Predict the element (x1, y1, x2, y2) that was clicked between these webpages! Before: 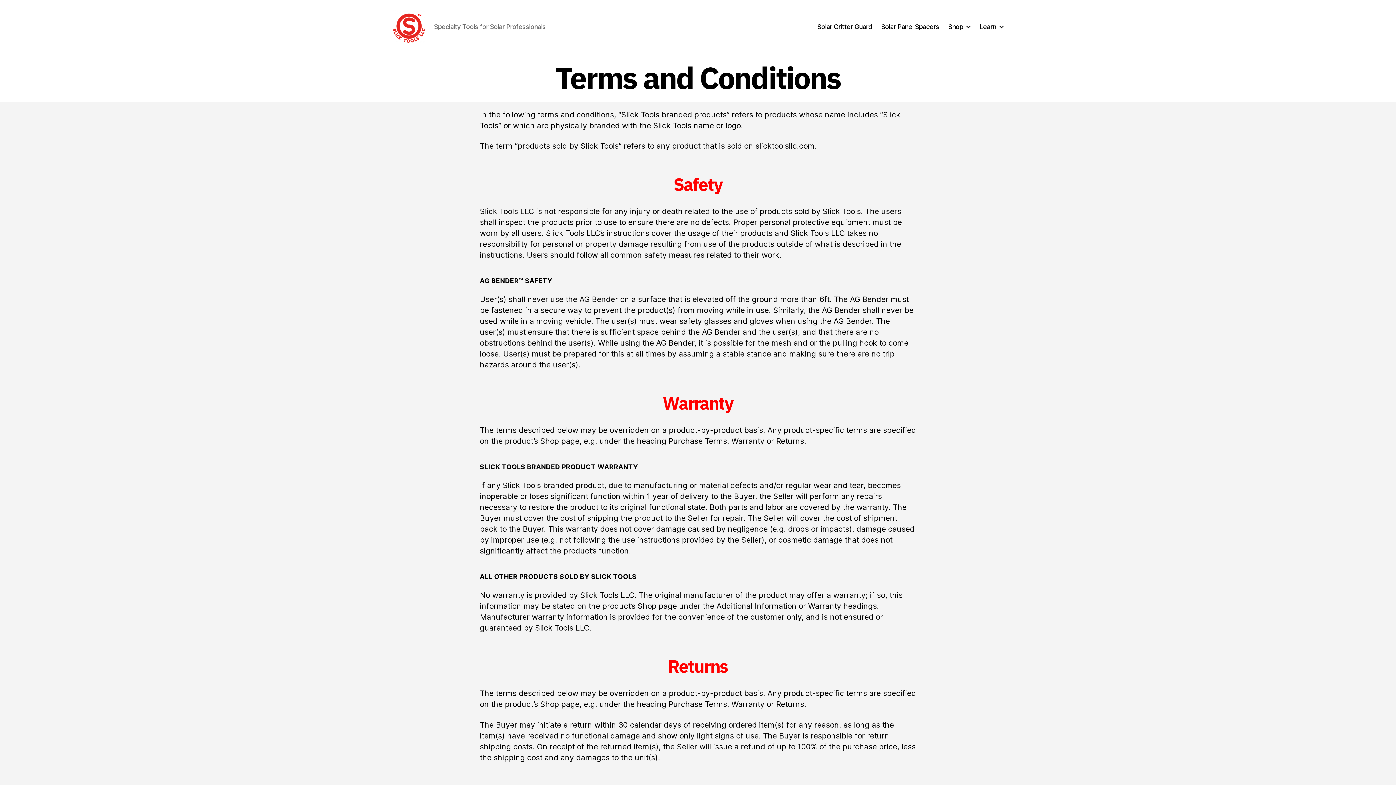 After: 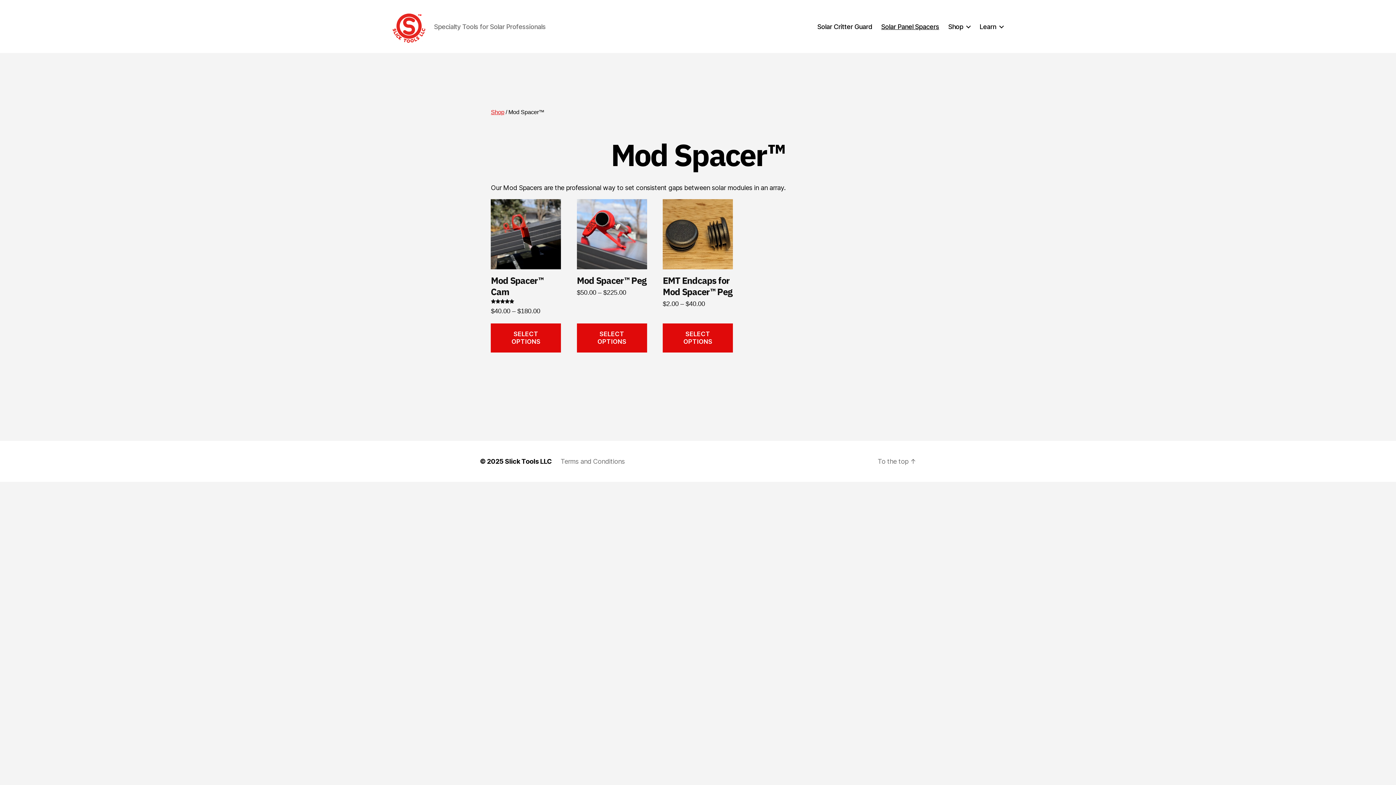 Action: bbox: (881, 22, 939, 30) label: Solar Panel Spacers